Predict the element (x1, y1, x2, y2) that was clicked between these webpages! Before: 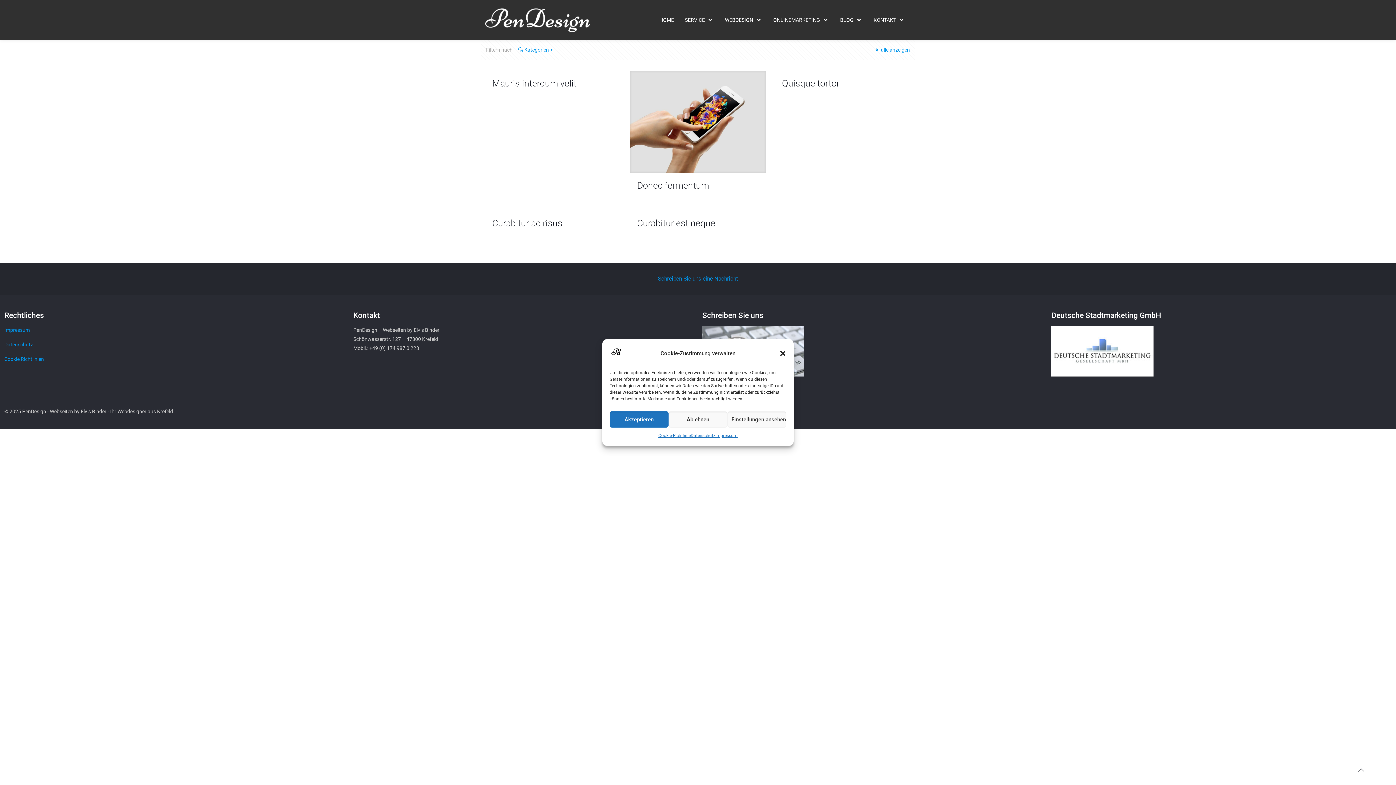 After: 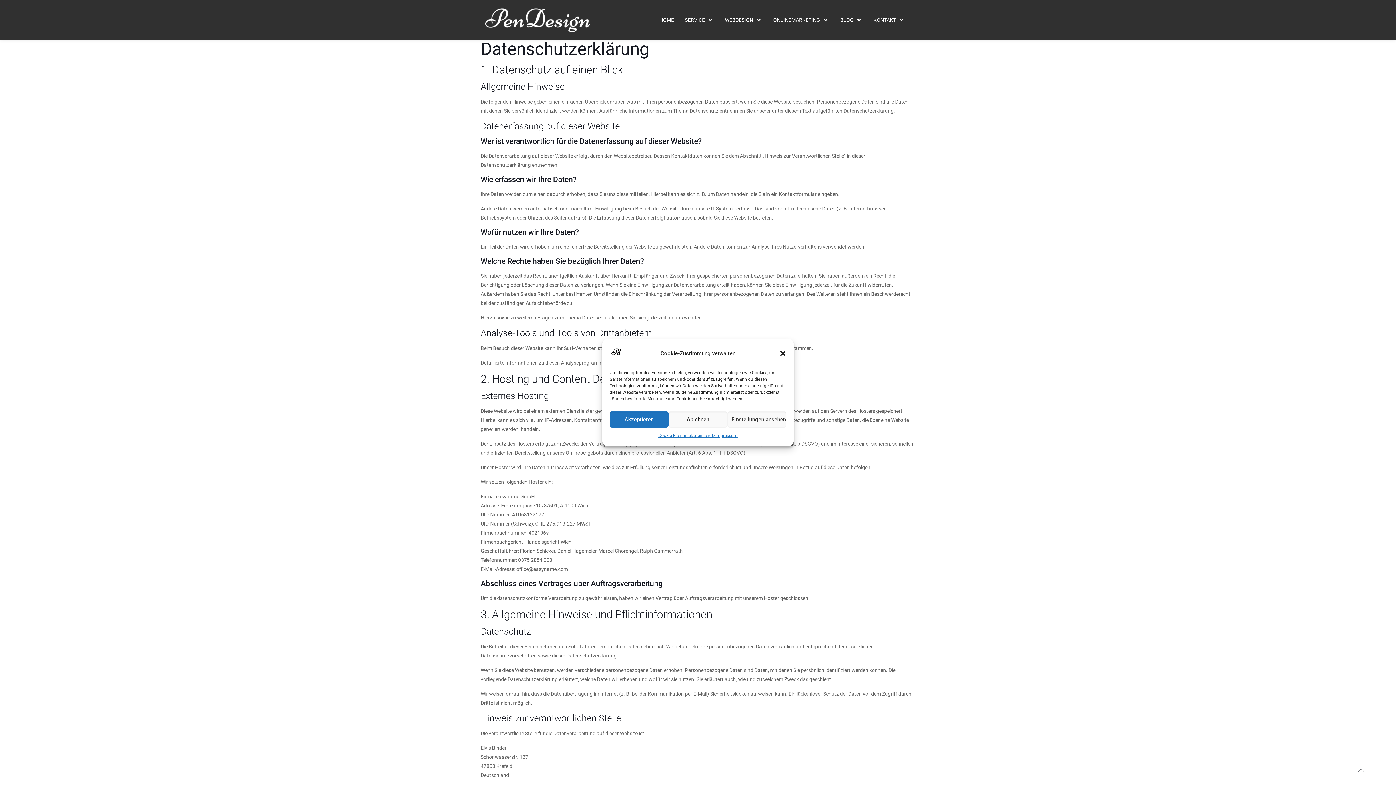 Action: bbox: (4, 341, 33, 347) label: Datenschutz